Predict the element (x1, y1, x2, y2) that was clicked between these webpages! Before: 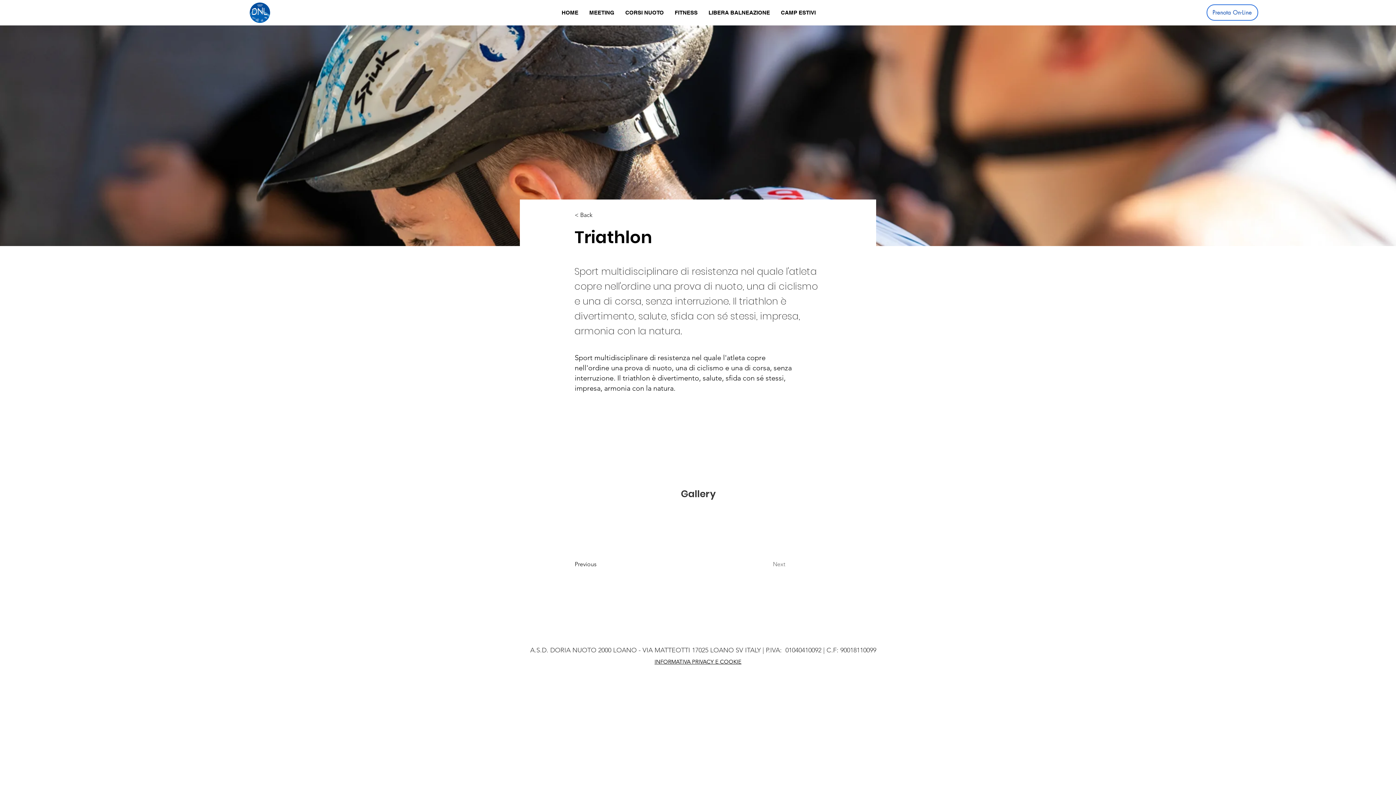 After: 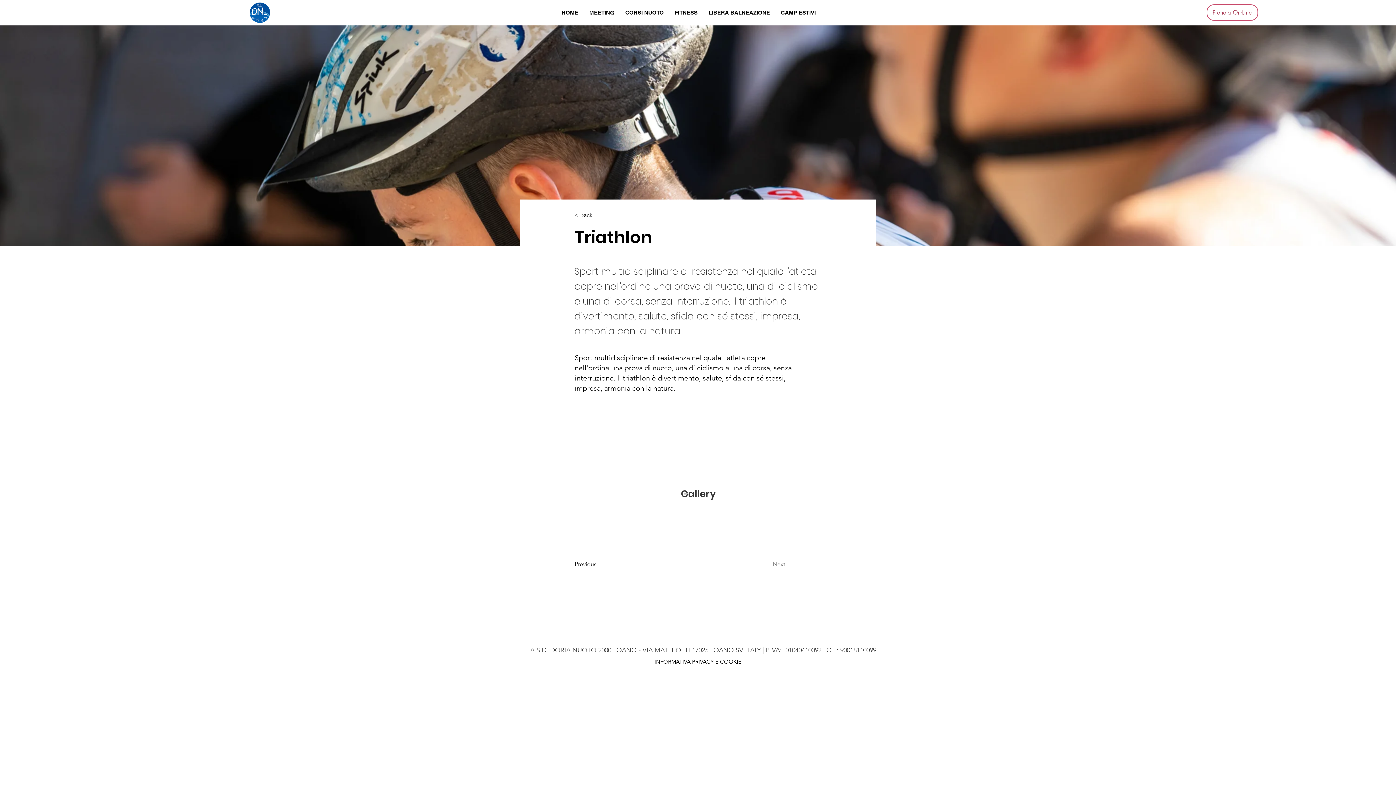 Action: label: Prenota On-Line bbox: (1206, 4, 1258, 20)